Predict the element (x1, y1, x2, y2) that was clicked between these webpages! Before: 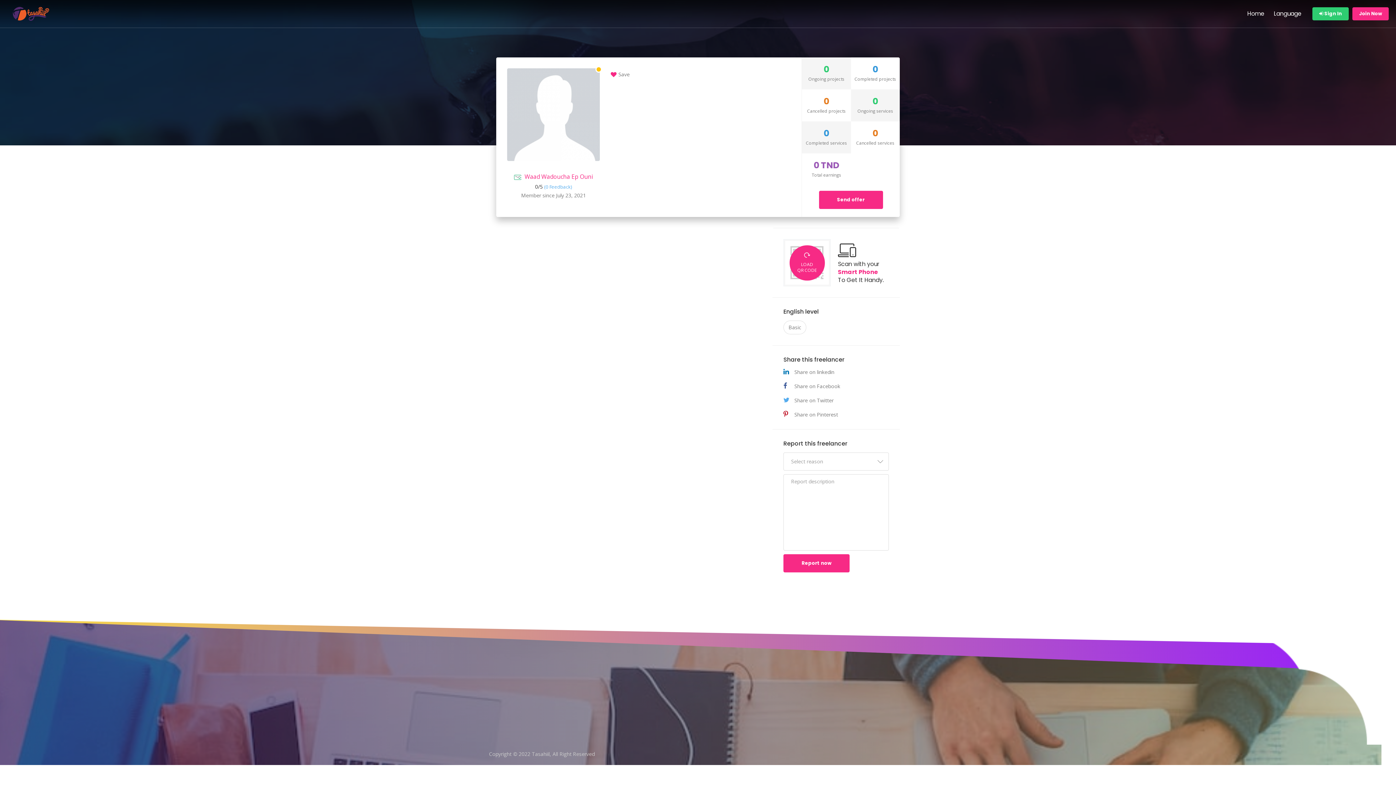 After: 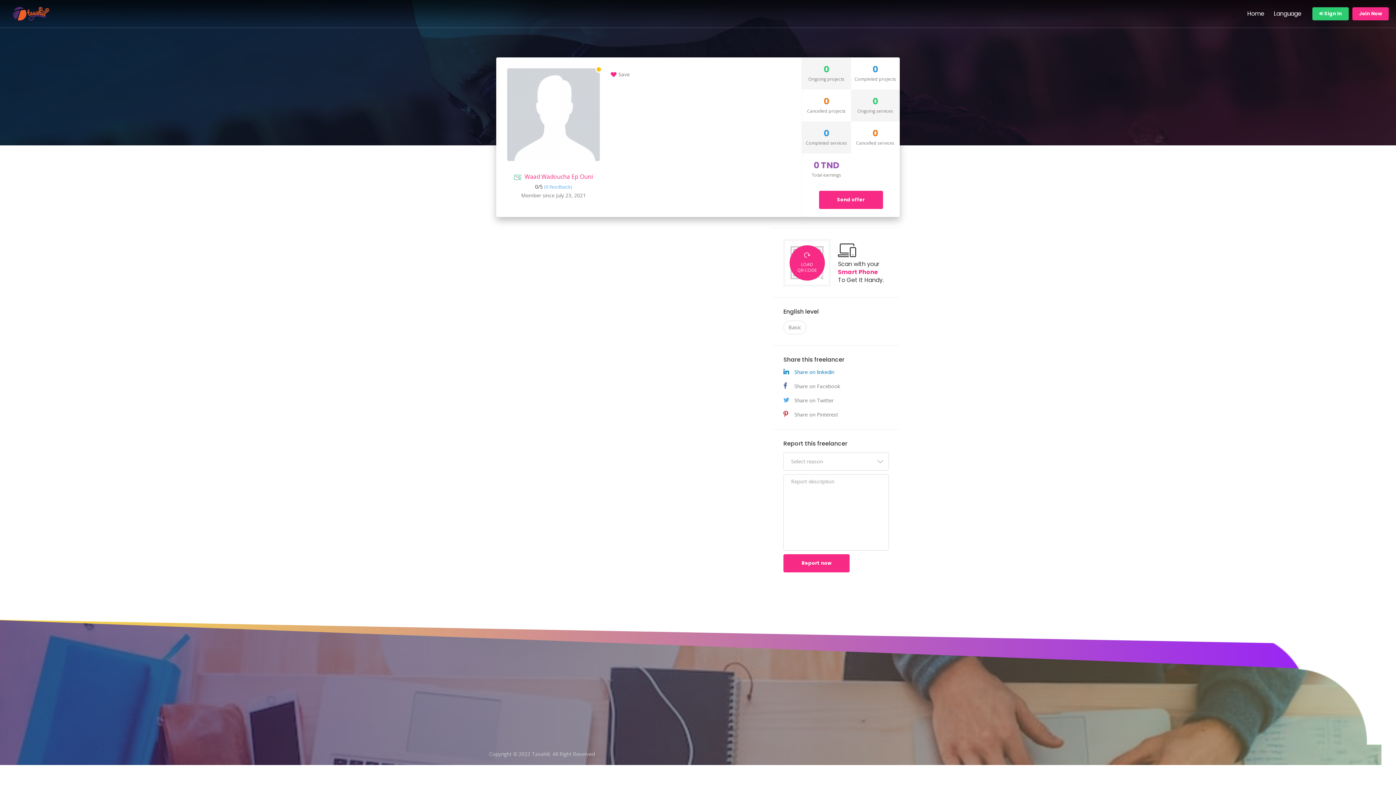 Action: bbox: (783, 368, 889, 376) label: Share on linkedin